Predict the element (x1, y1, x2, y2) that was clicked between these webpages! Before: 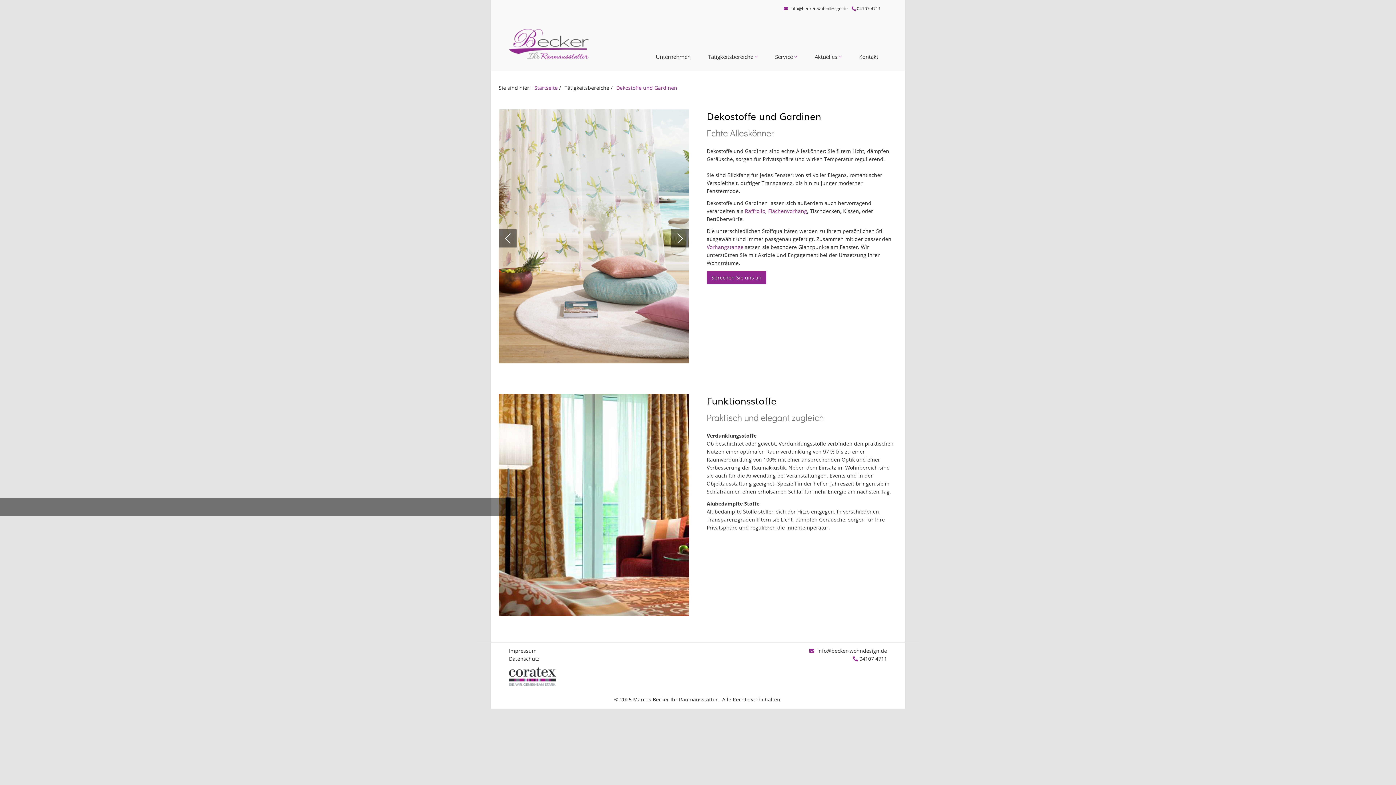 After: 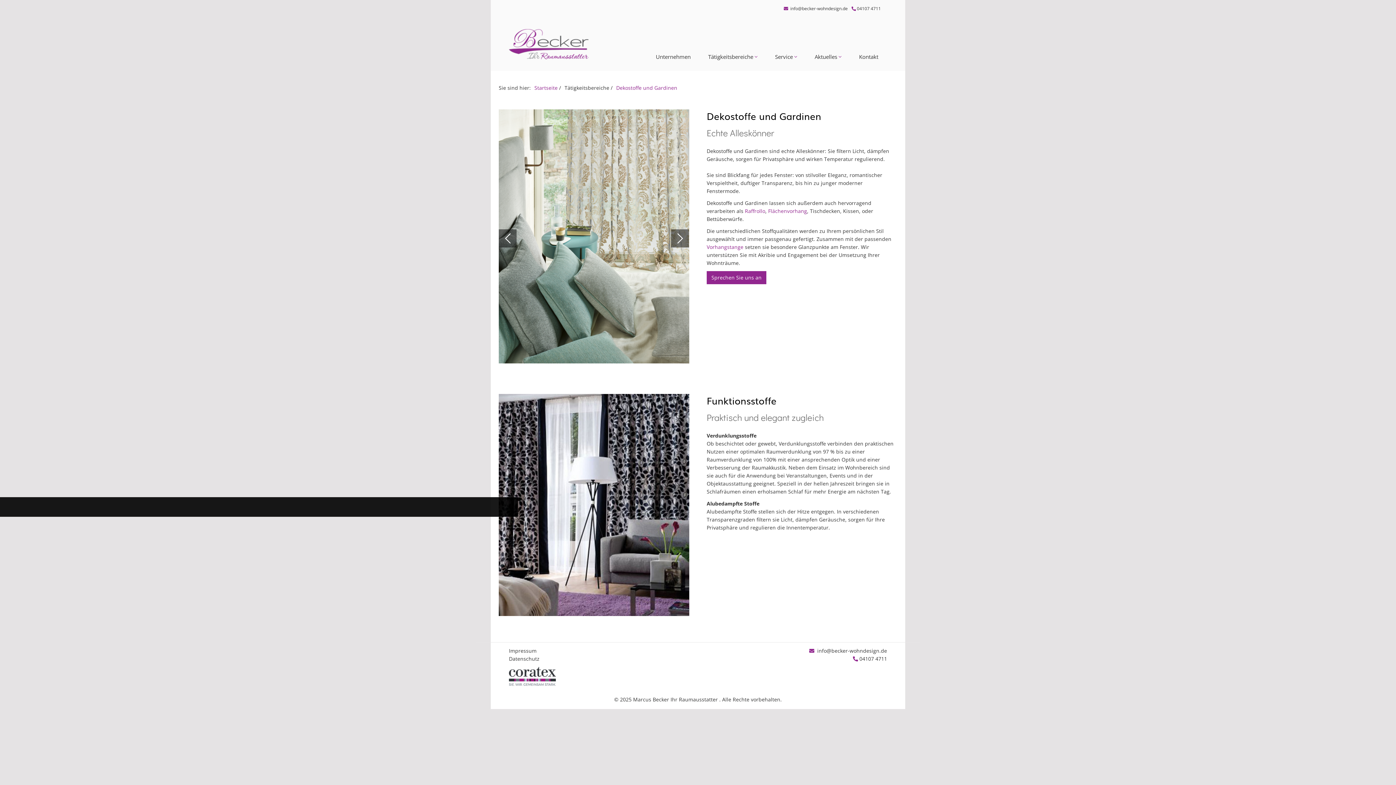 Action: bbox: (498, 498, 517, 516) label: Previous